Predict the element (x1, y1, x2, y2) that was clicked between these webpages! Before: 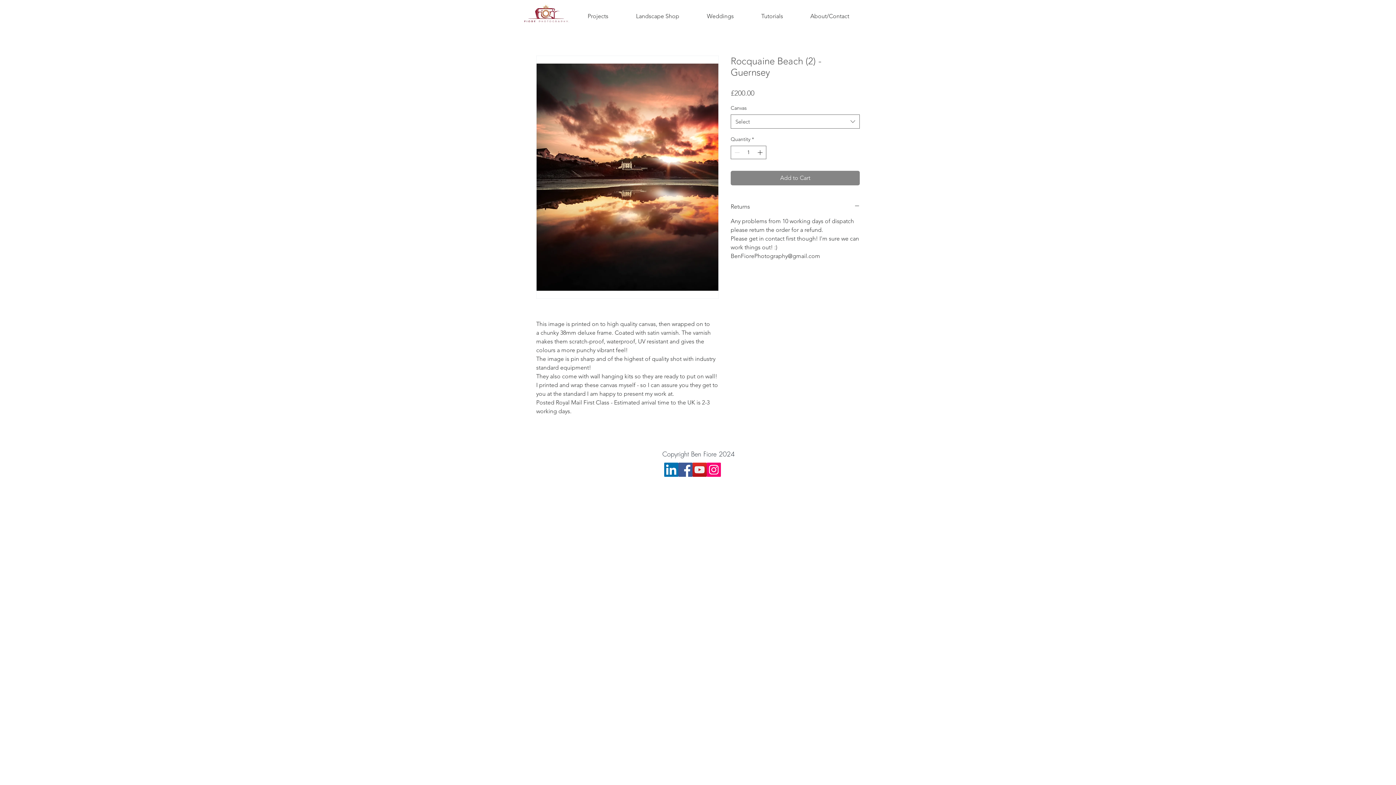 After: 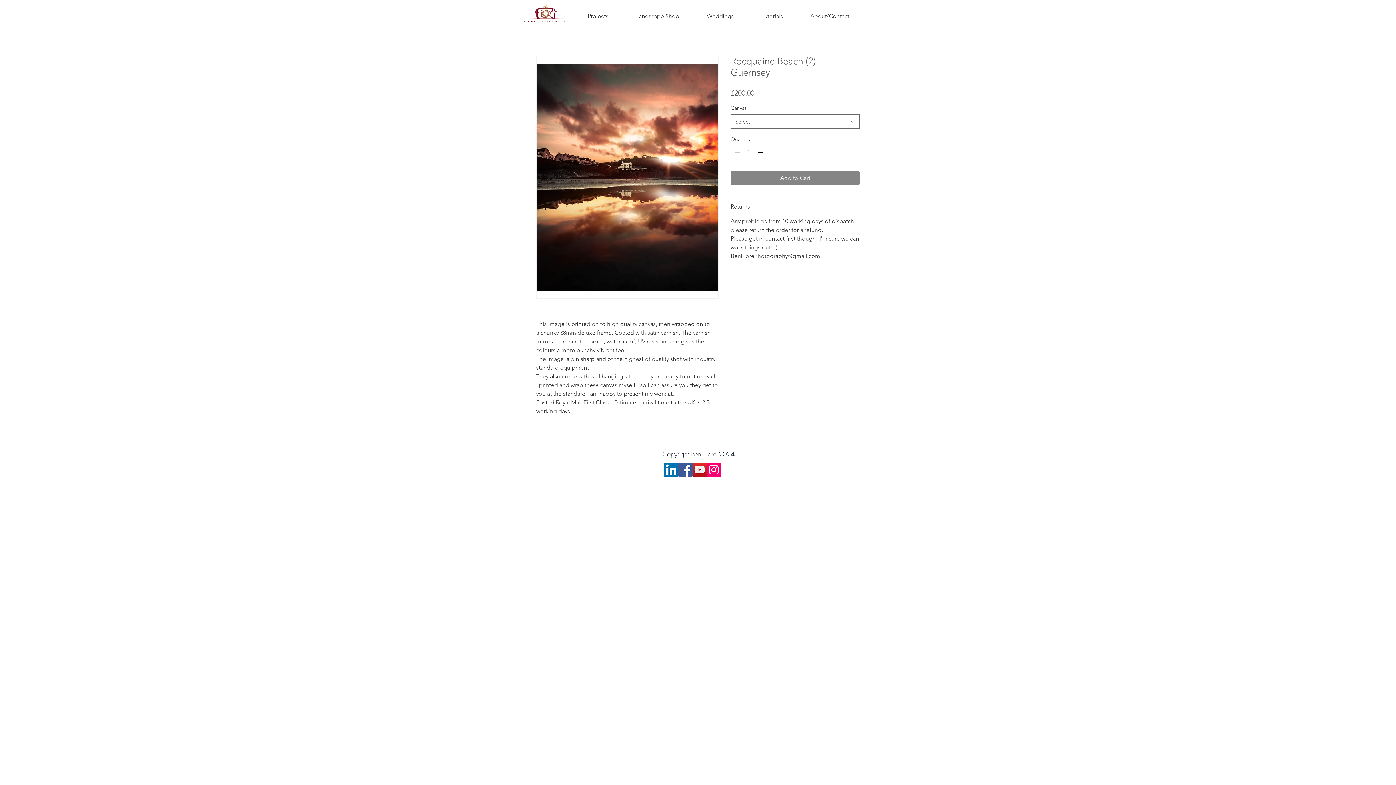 Action: bbox: (706, 462, 721, 476) label: Instagram